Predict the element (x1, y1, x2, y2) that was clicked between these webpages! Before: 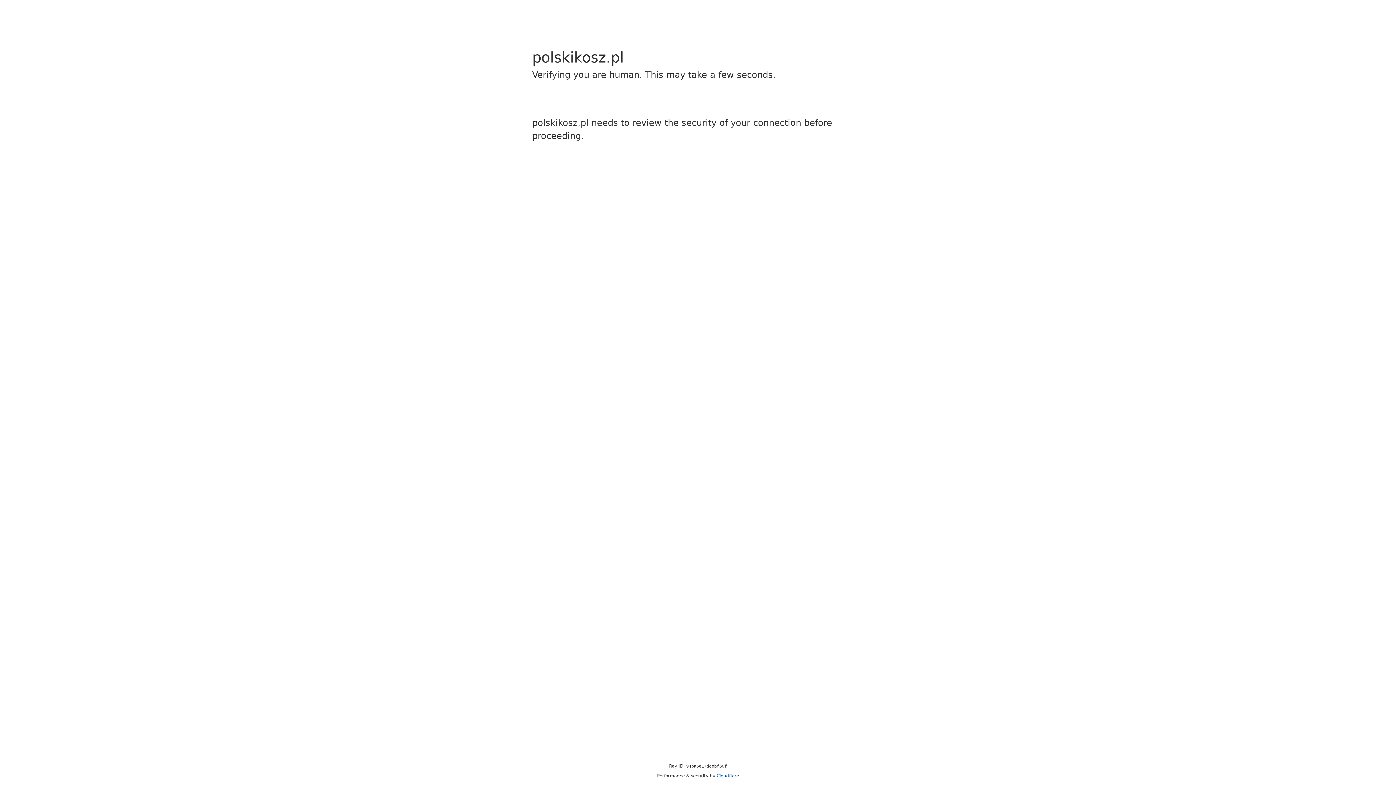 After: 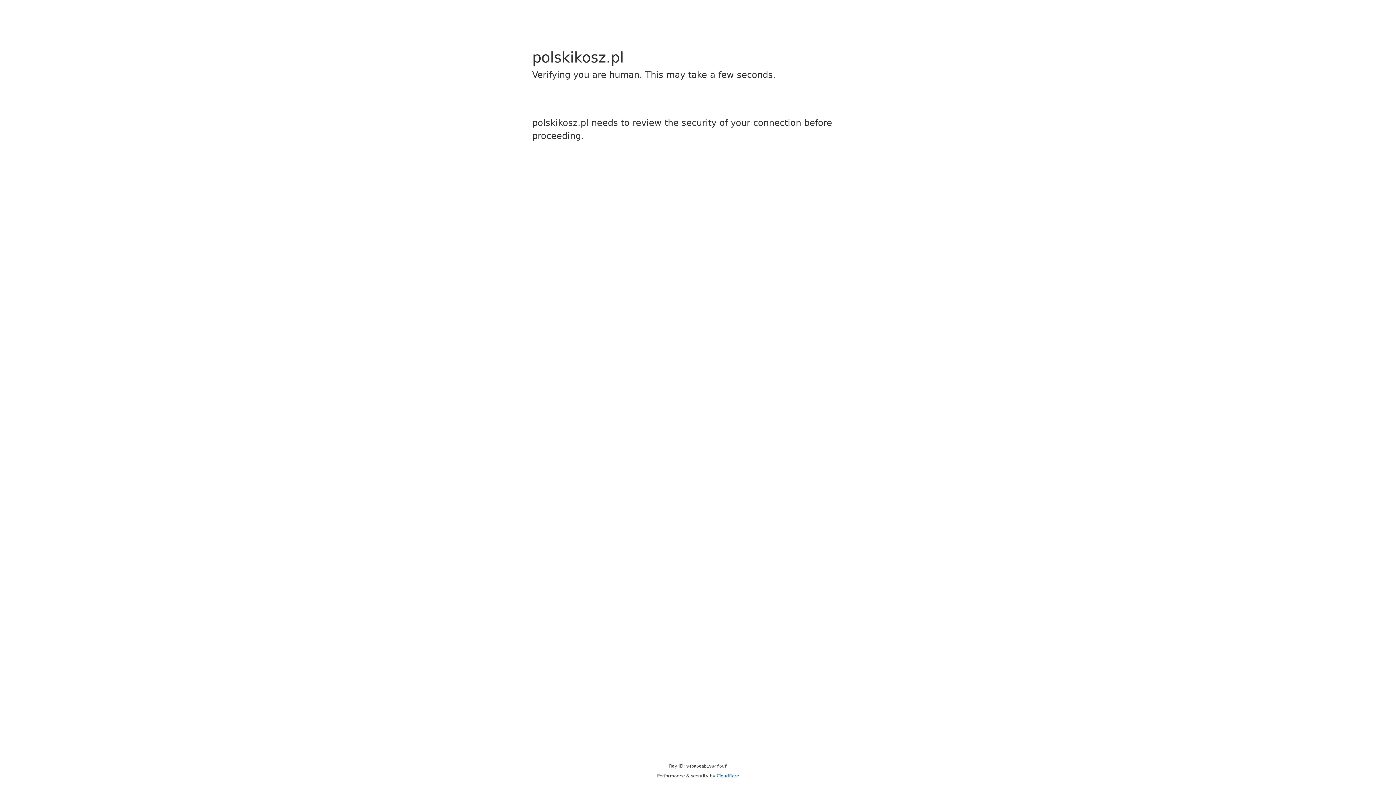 Action: label: Cloudflare bbox: (716, 773, 739, 778)